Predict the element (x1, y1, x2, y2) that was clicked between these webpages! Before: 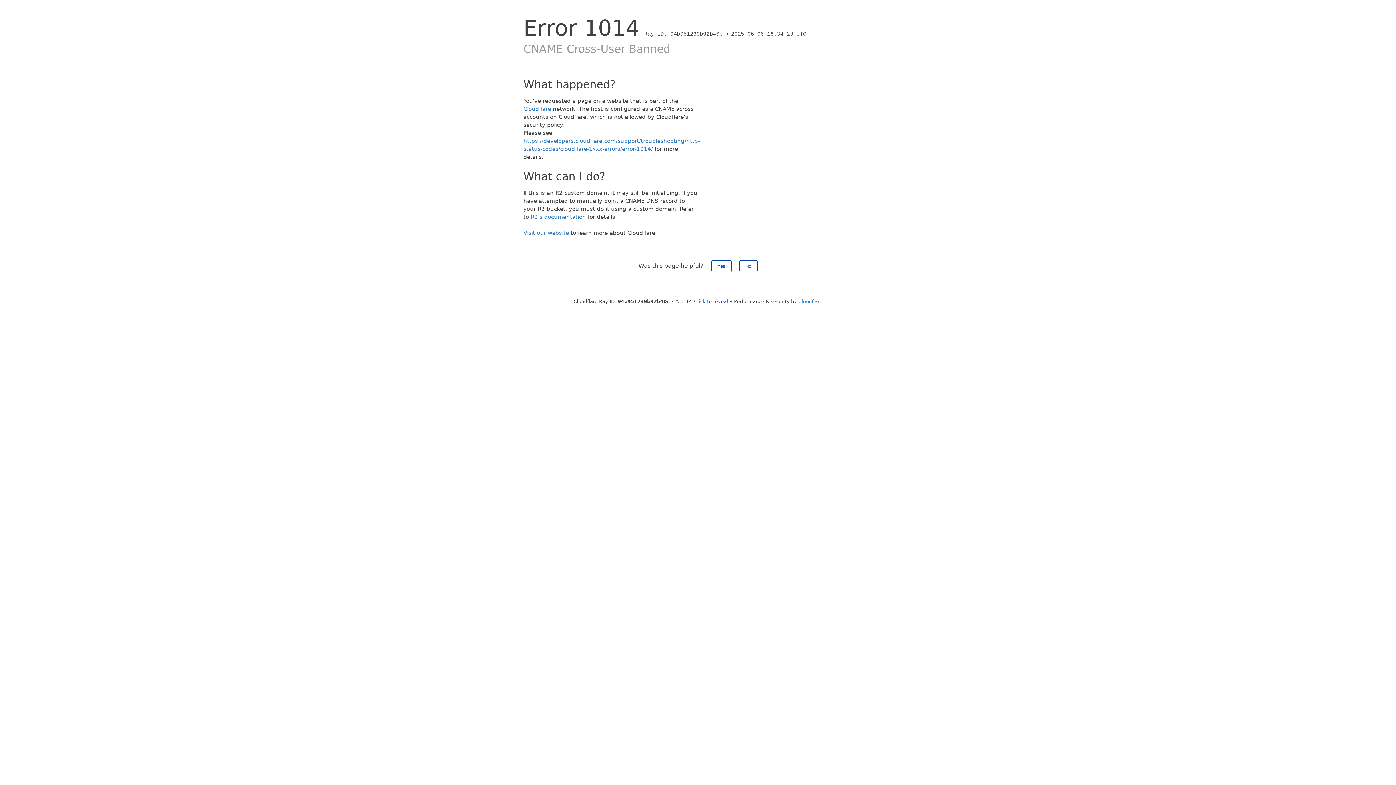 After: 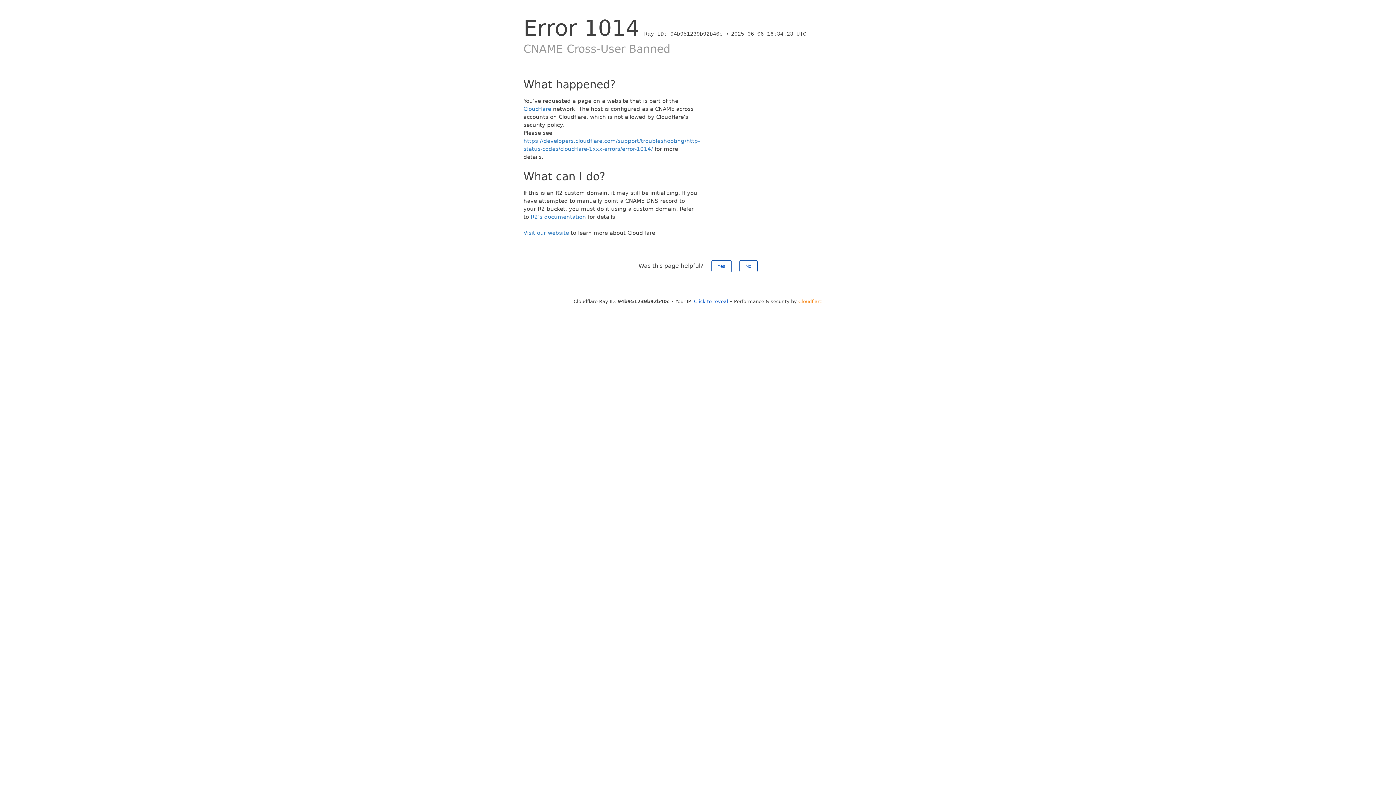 Action: bbox: (798, 298, 822, 304) label: Cloudflare